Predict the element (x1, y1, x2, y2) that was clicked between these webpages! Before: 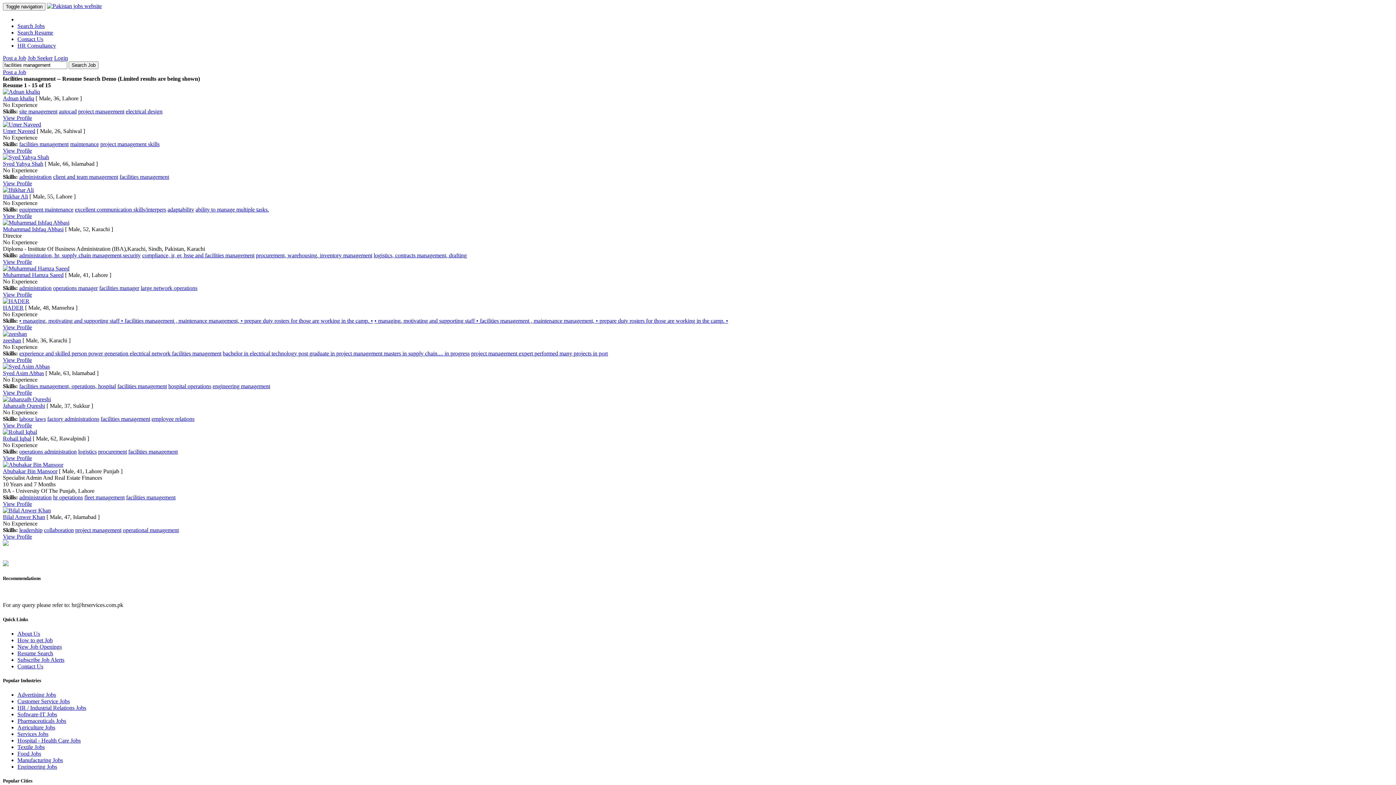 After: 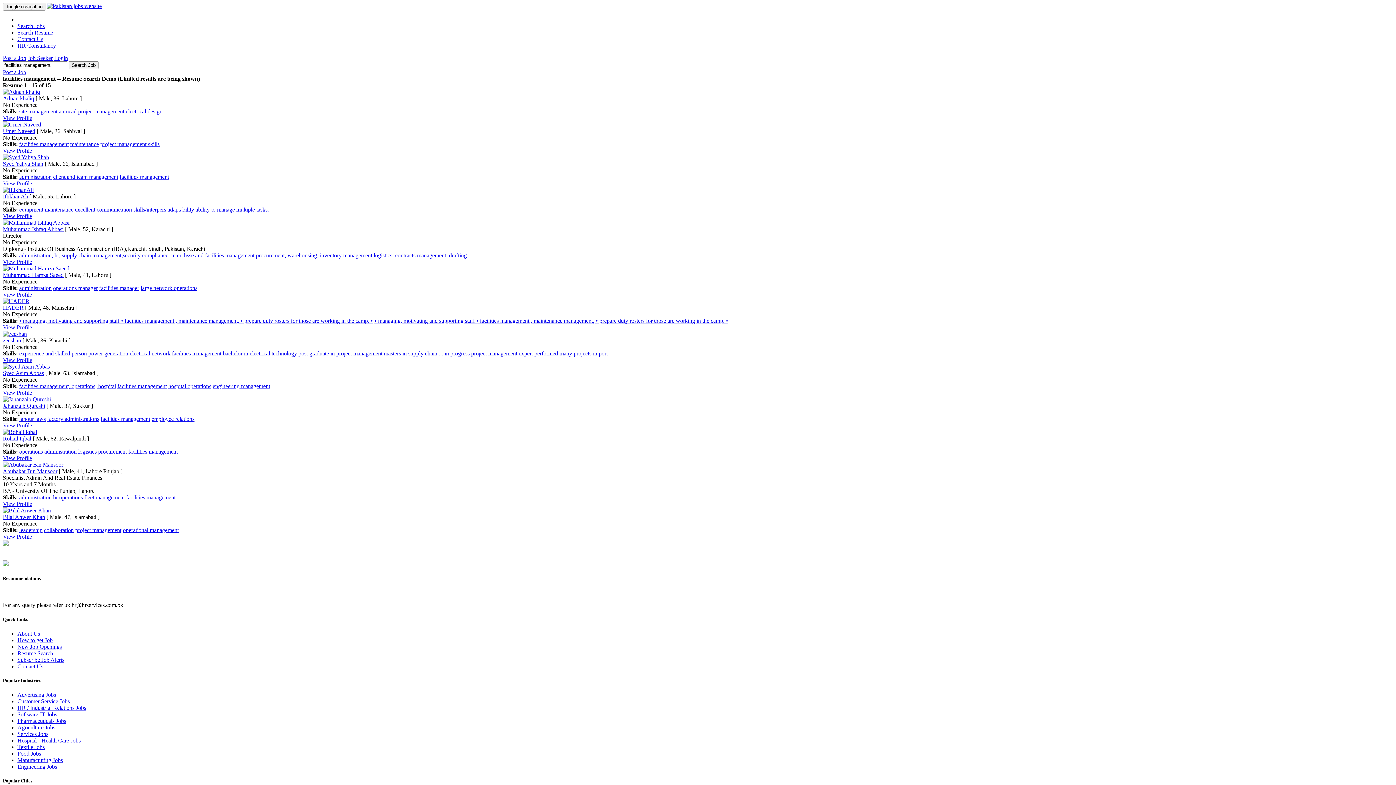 Action: bbox: (128, 448, 177, 454) label: facilities management